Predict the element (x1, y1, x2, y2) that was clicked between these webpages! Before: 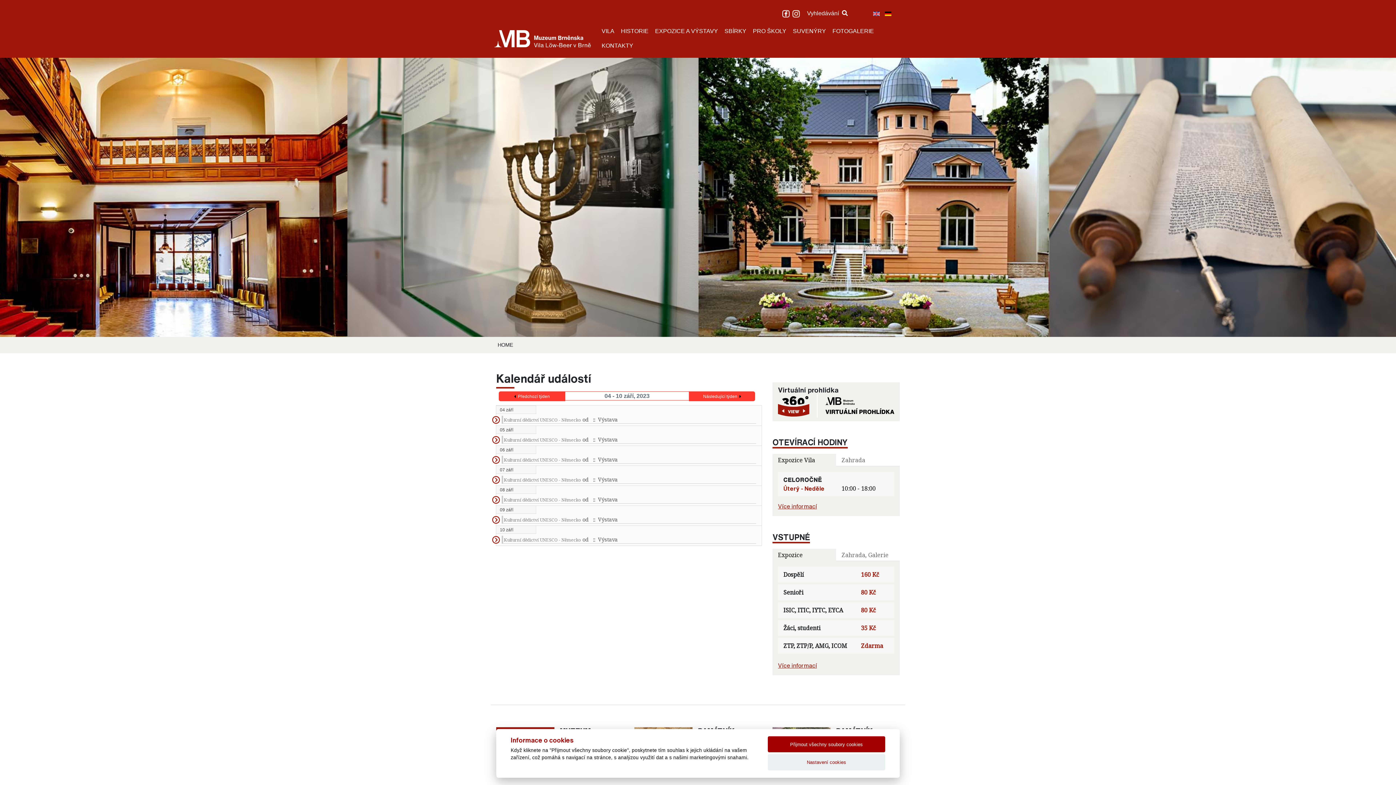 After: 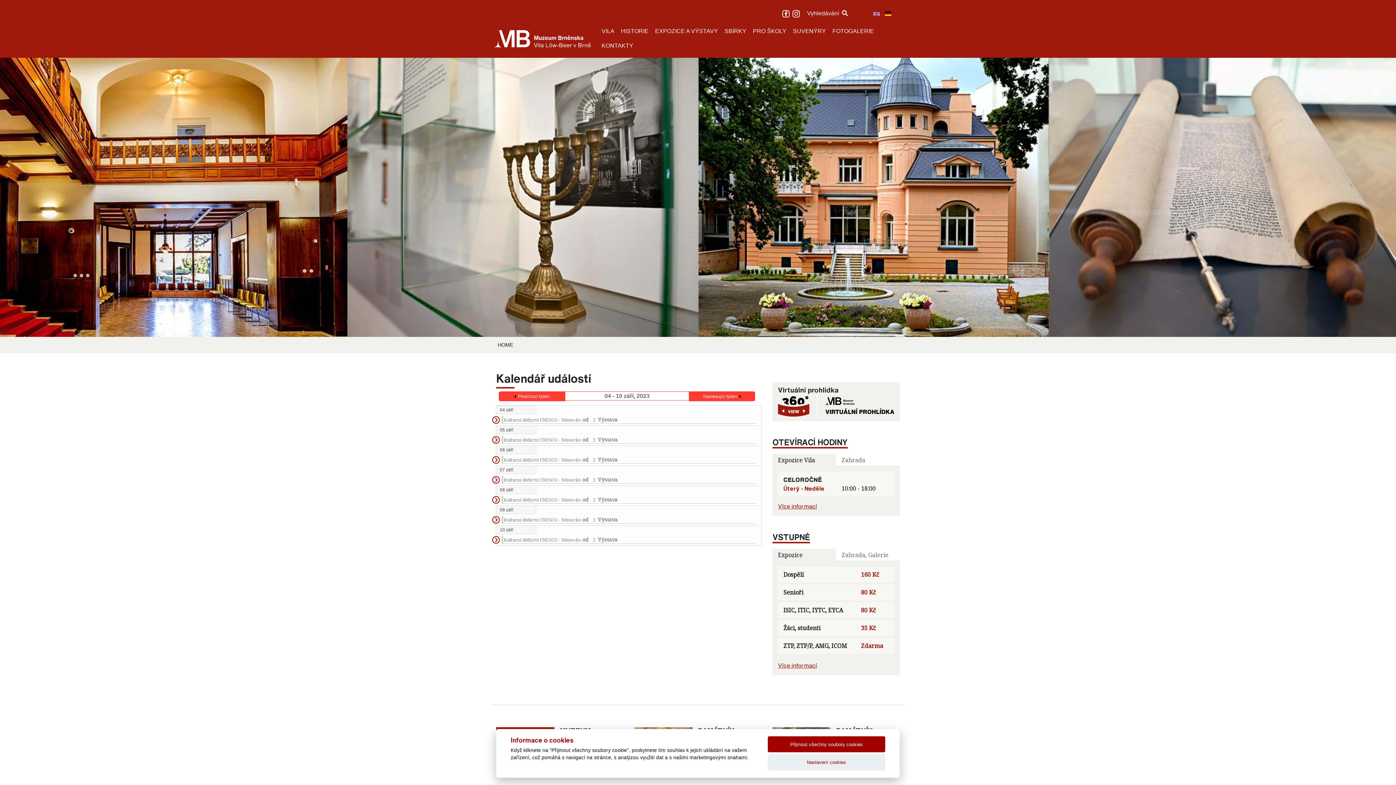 Action: bbox: (782, 10, 791, 16) label:  